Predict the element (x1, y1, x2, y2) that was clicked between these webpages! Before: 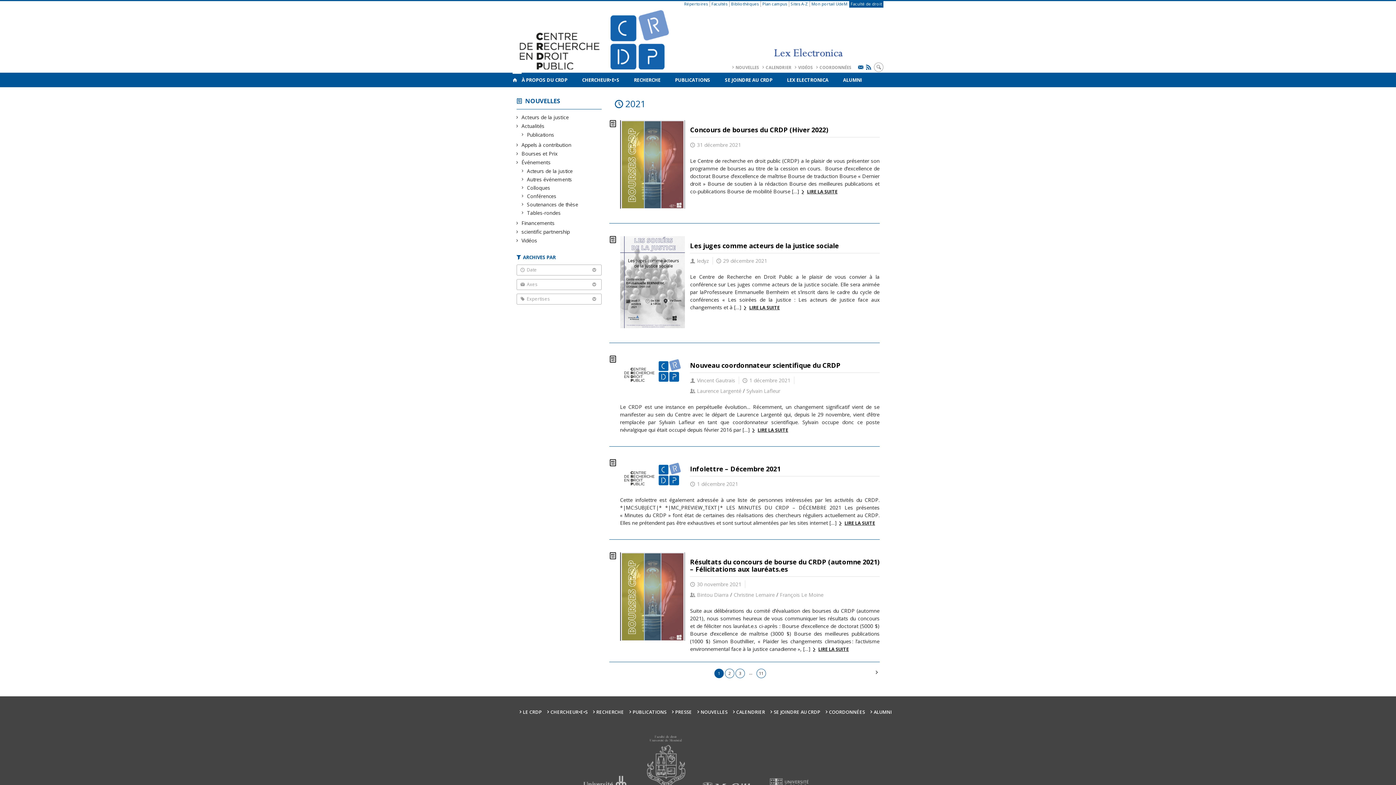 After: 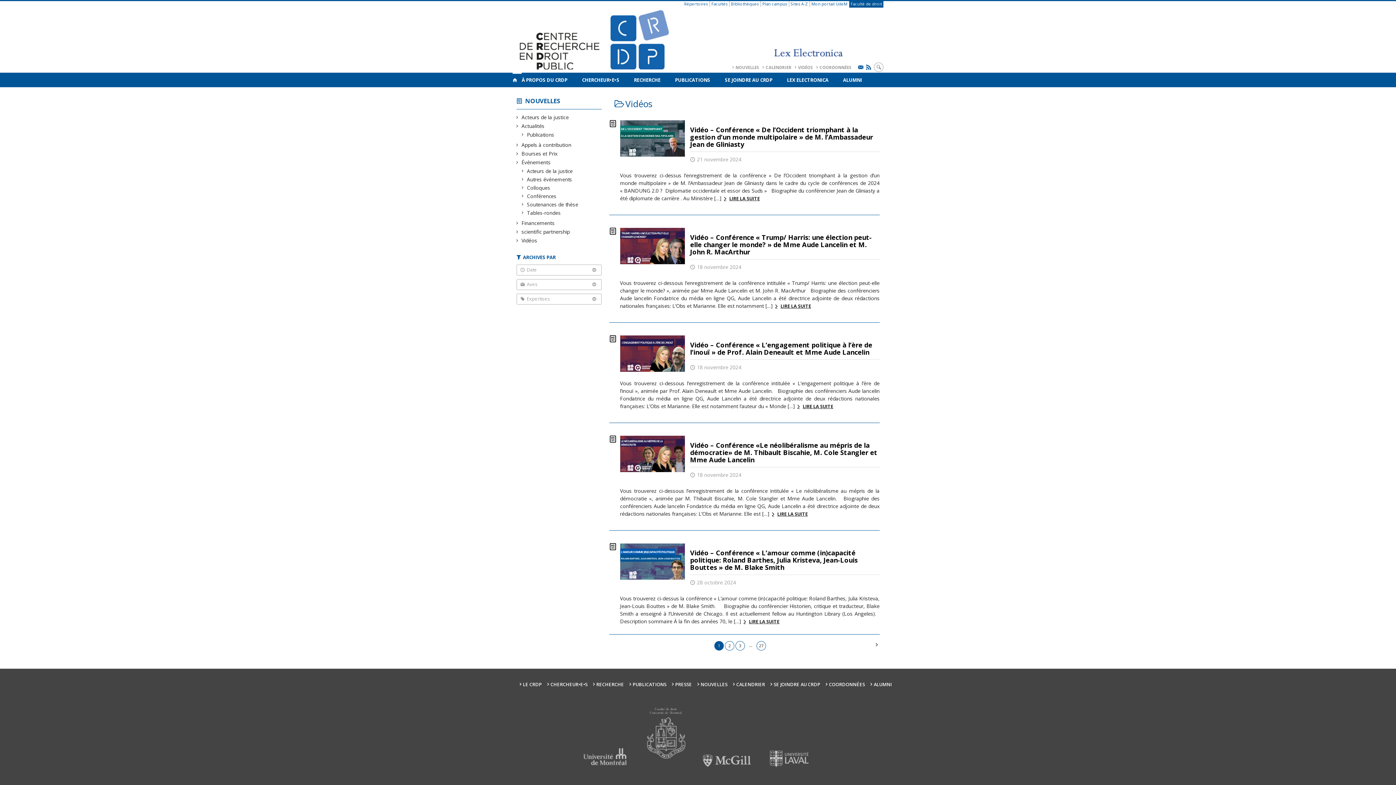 Action: bbox: (795, 64, 813, 70) label: VIDÉOS